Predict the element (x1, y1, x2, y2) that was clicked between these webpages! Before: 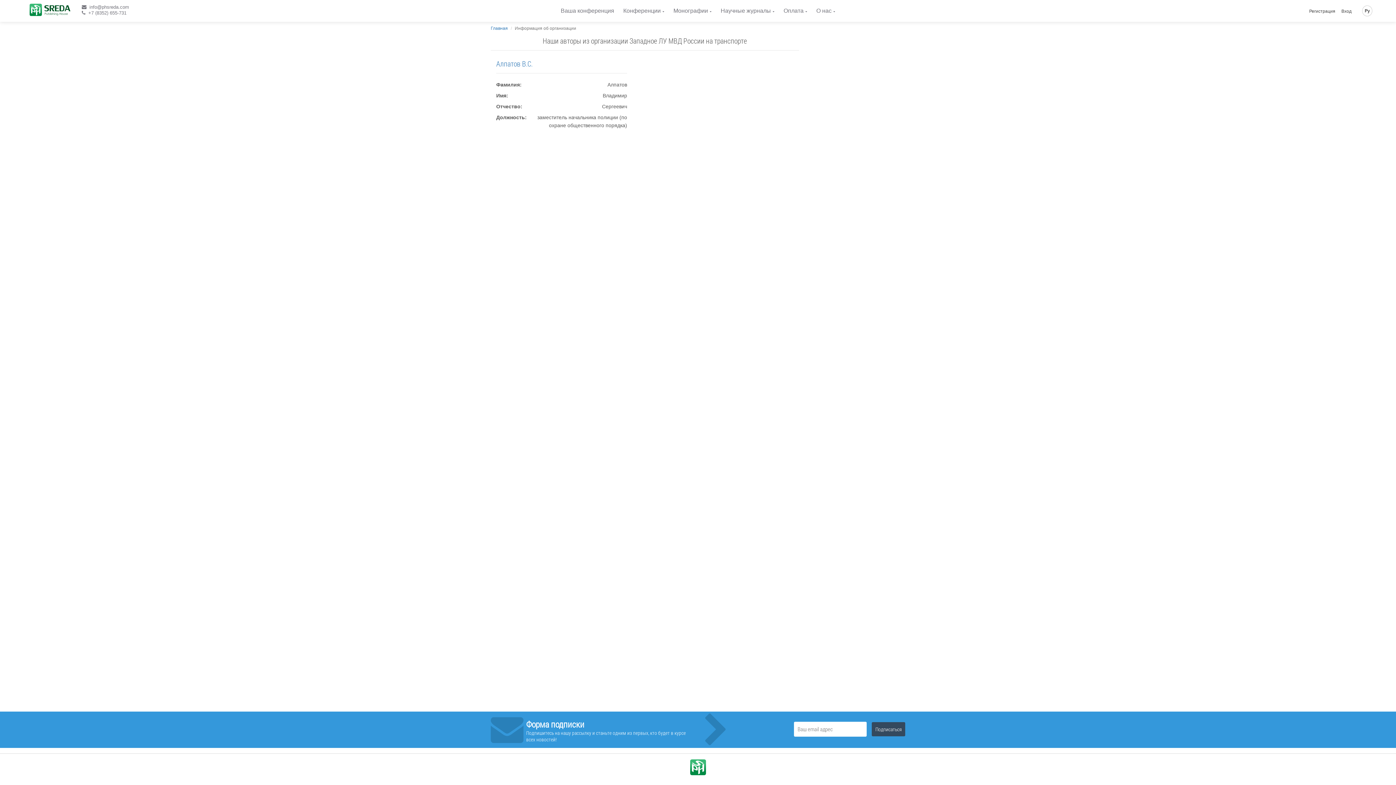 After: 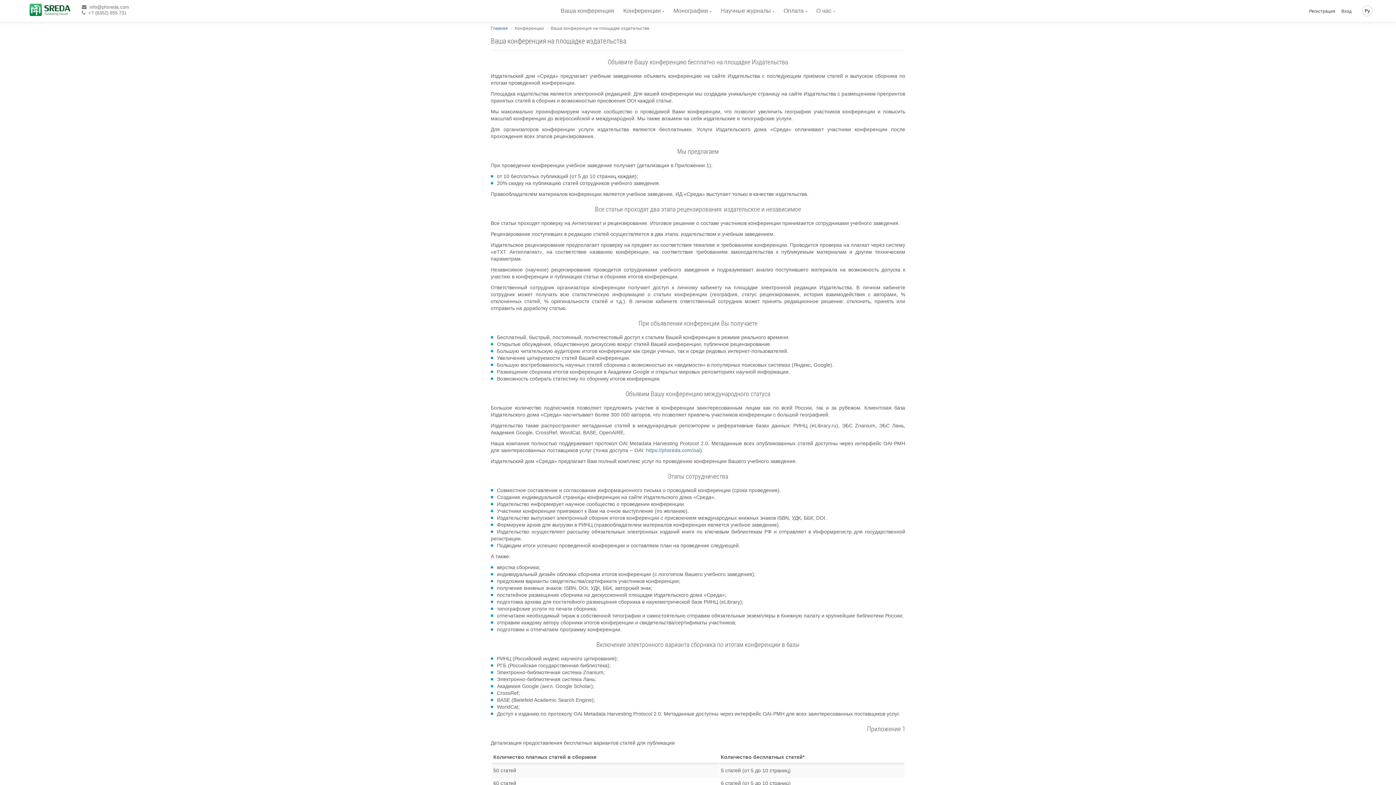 Action: bbox: (560, 2, 614, 18) label: Ваша конференция